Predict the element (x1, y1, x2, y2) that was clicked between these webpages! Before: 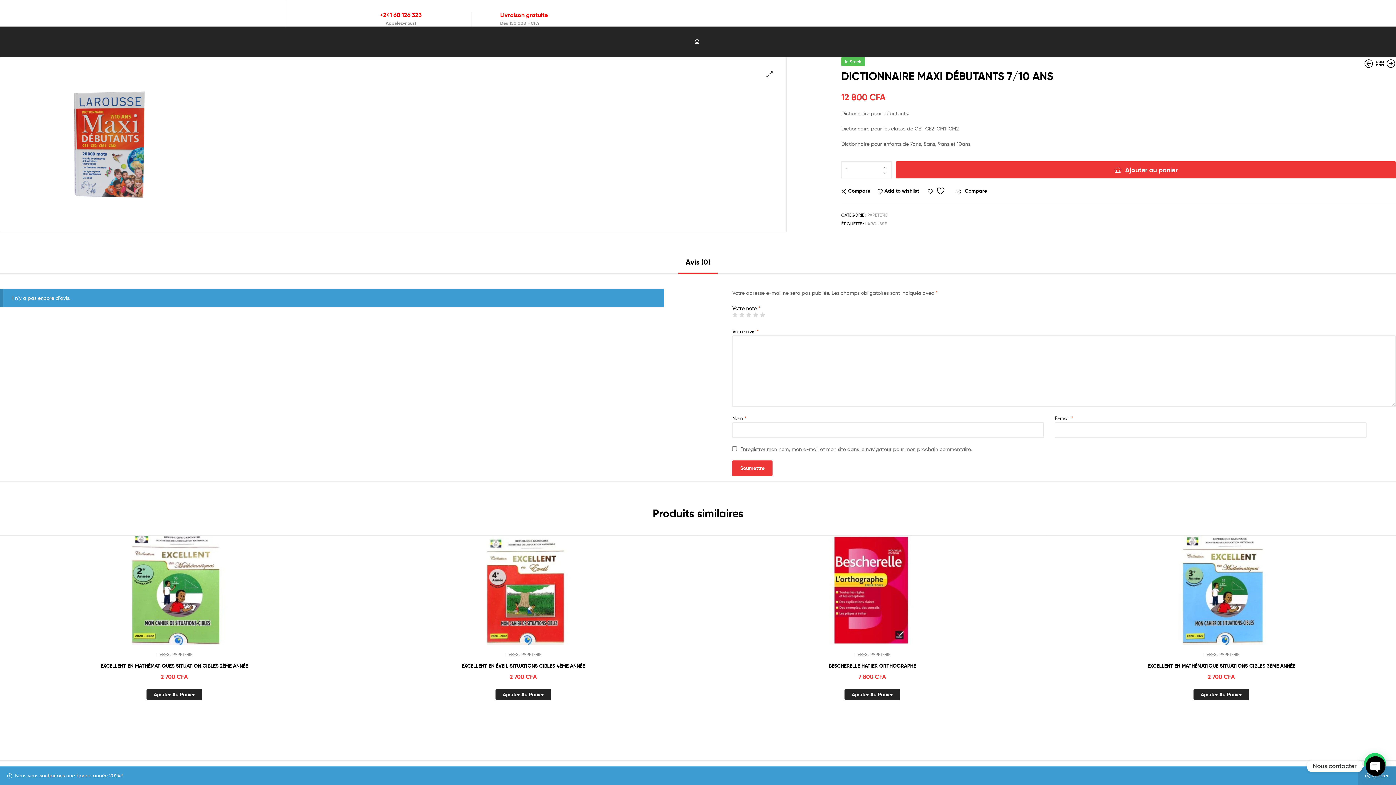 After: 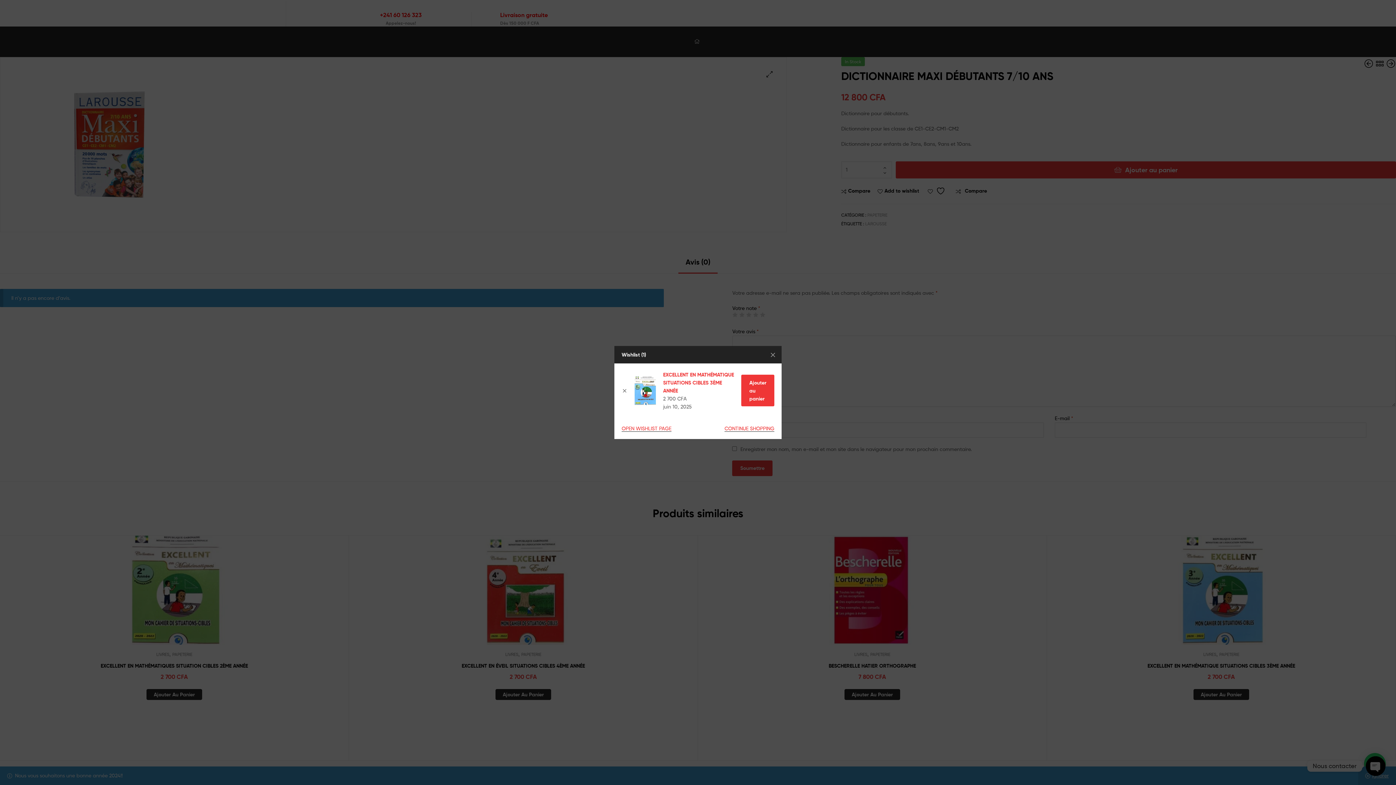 Action: label: Add to wishlist bbox: (1194, 586, 1212, 605)